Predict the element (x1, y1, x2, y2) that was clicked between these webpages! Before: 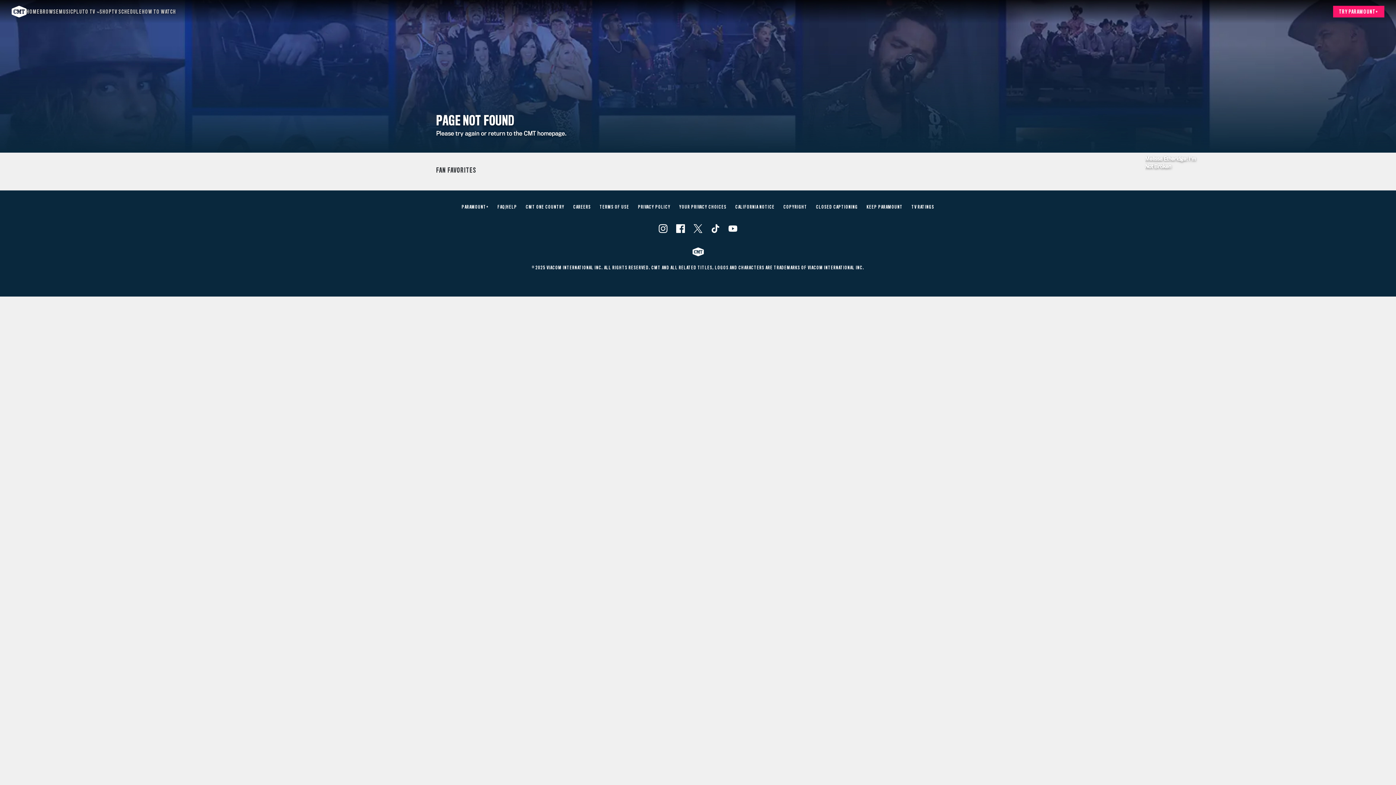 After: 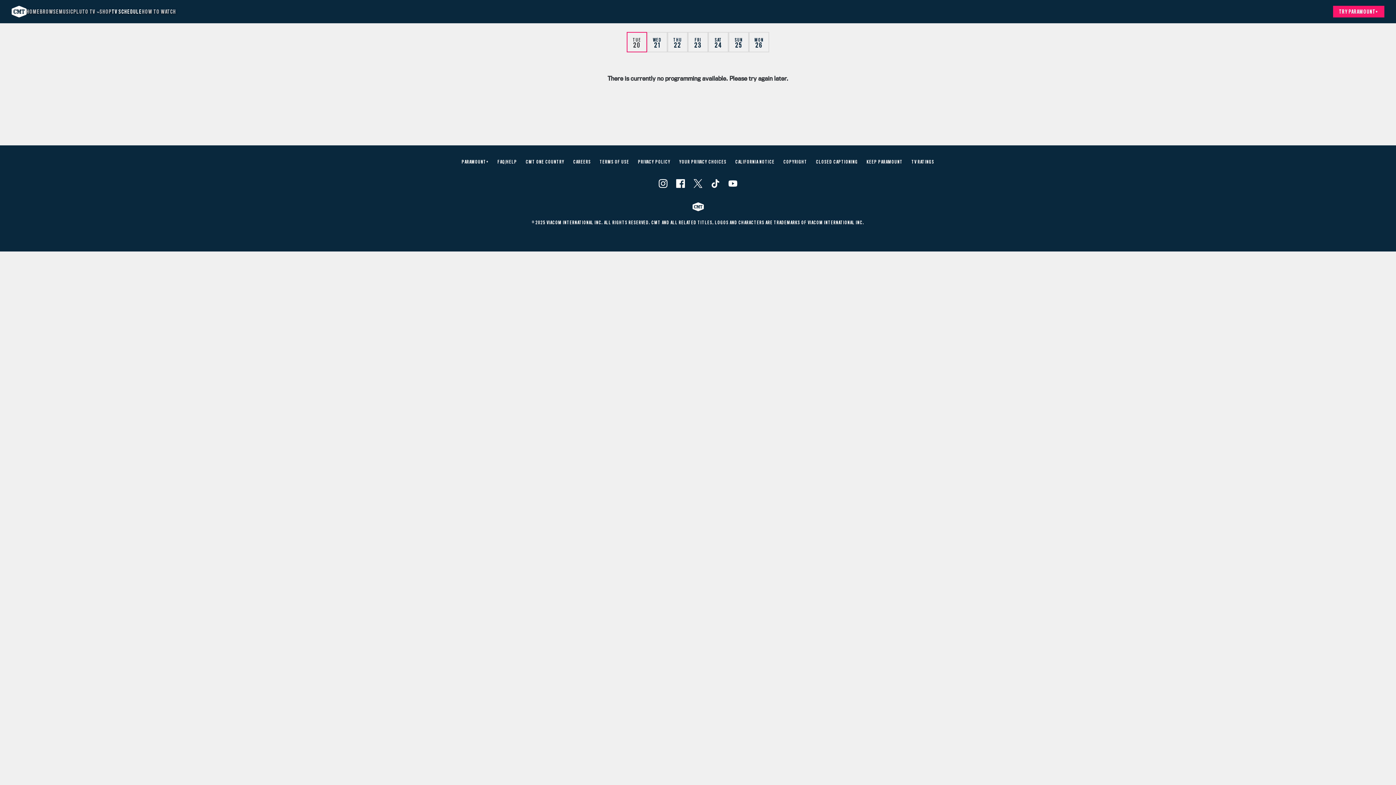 Action: bbox: (111, 1, 142, 21) label: TV Schedule